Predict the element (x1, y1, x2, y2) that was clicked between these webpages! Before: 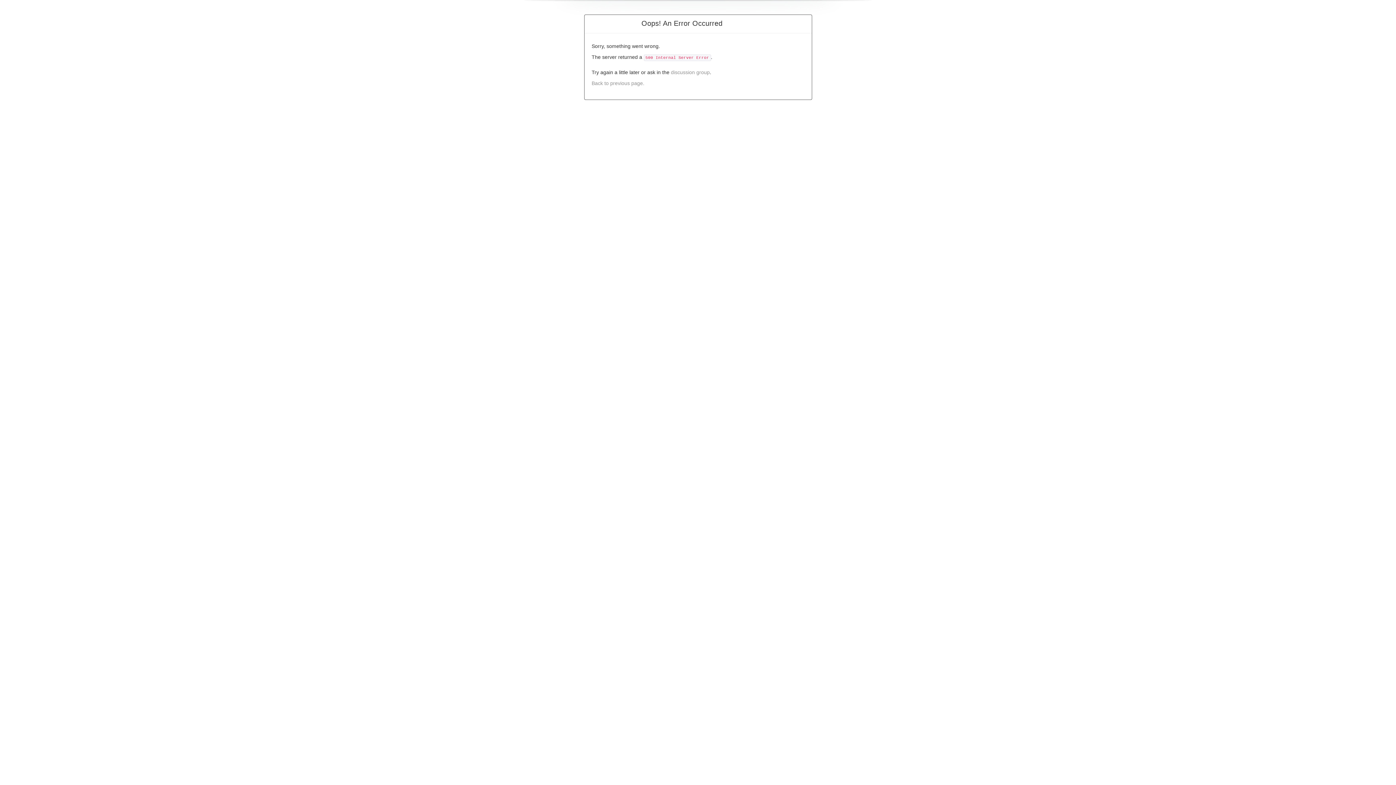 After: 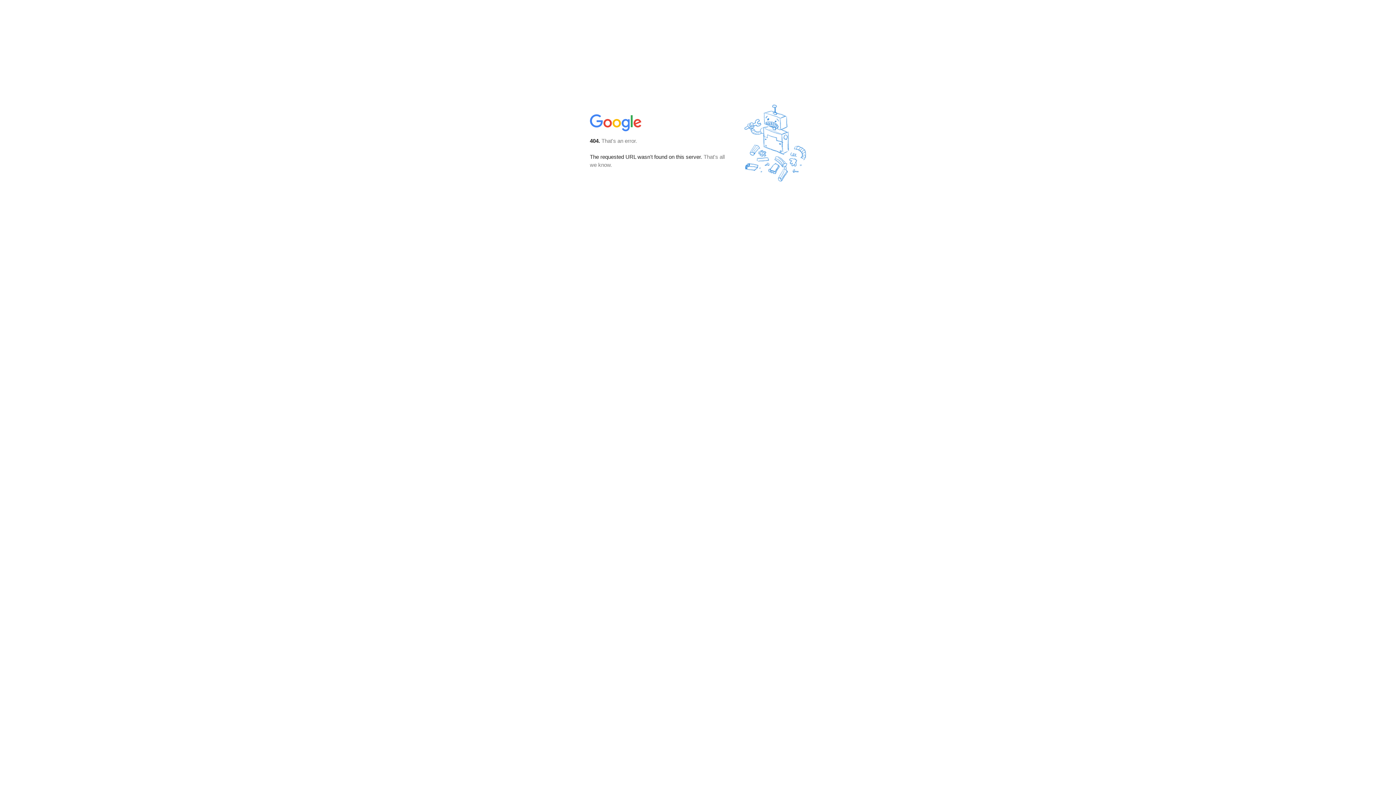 Action: label: discussion group bbox: (671, 69, 710, 75)